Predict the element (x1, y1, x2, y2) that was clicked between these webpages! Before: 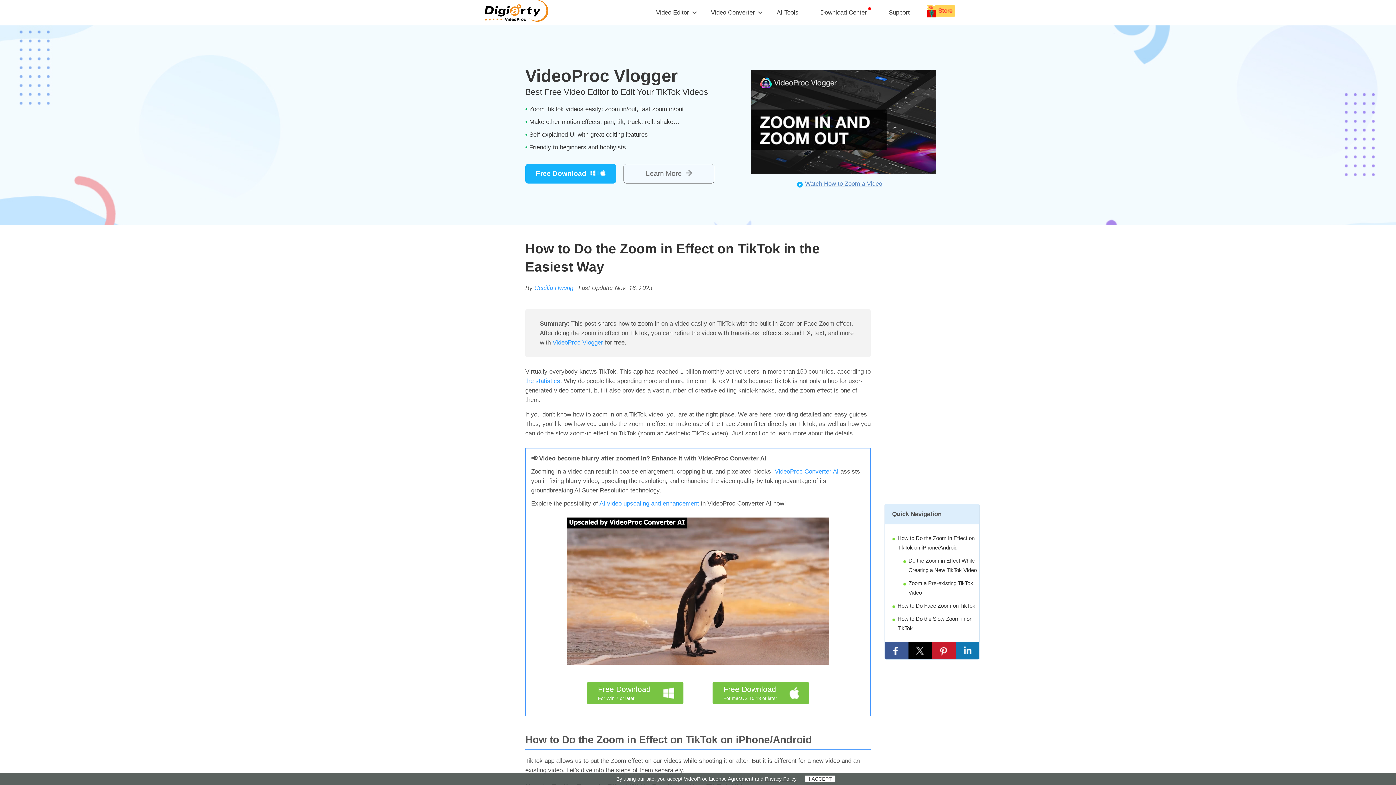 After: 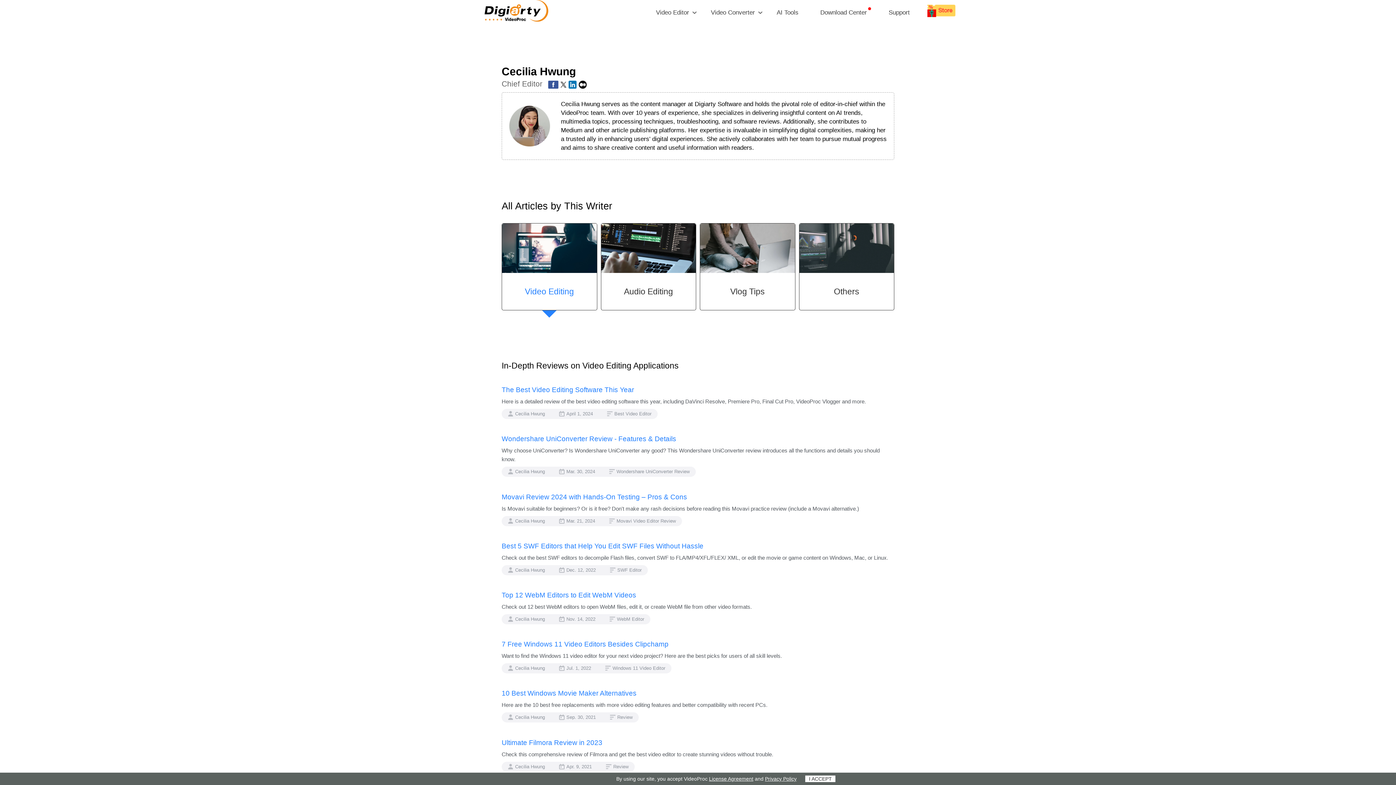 Action: label: Cecilia Hwung bbox: (534, 284, 573, 291)